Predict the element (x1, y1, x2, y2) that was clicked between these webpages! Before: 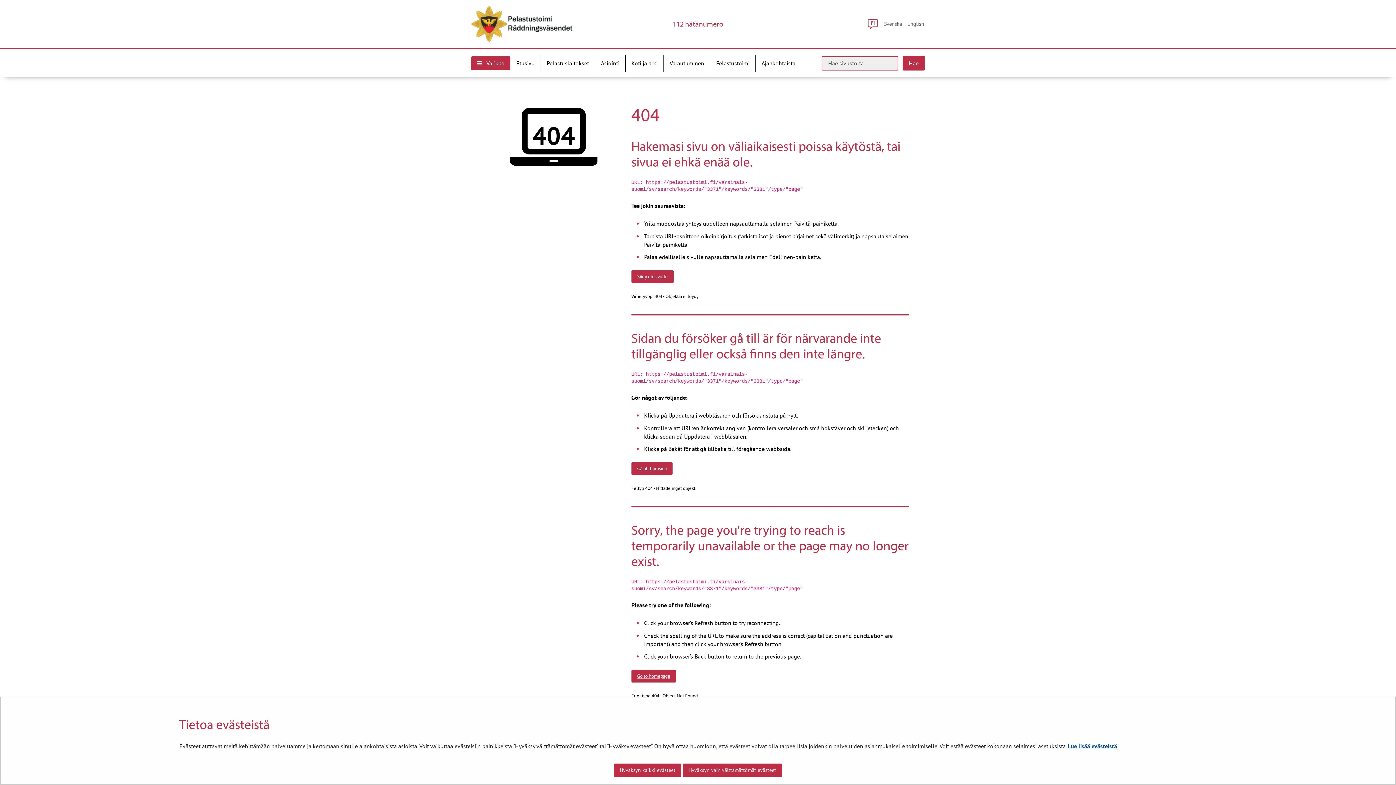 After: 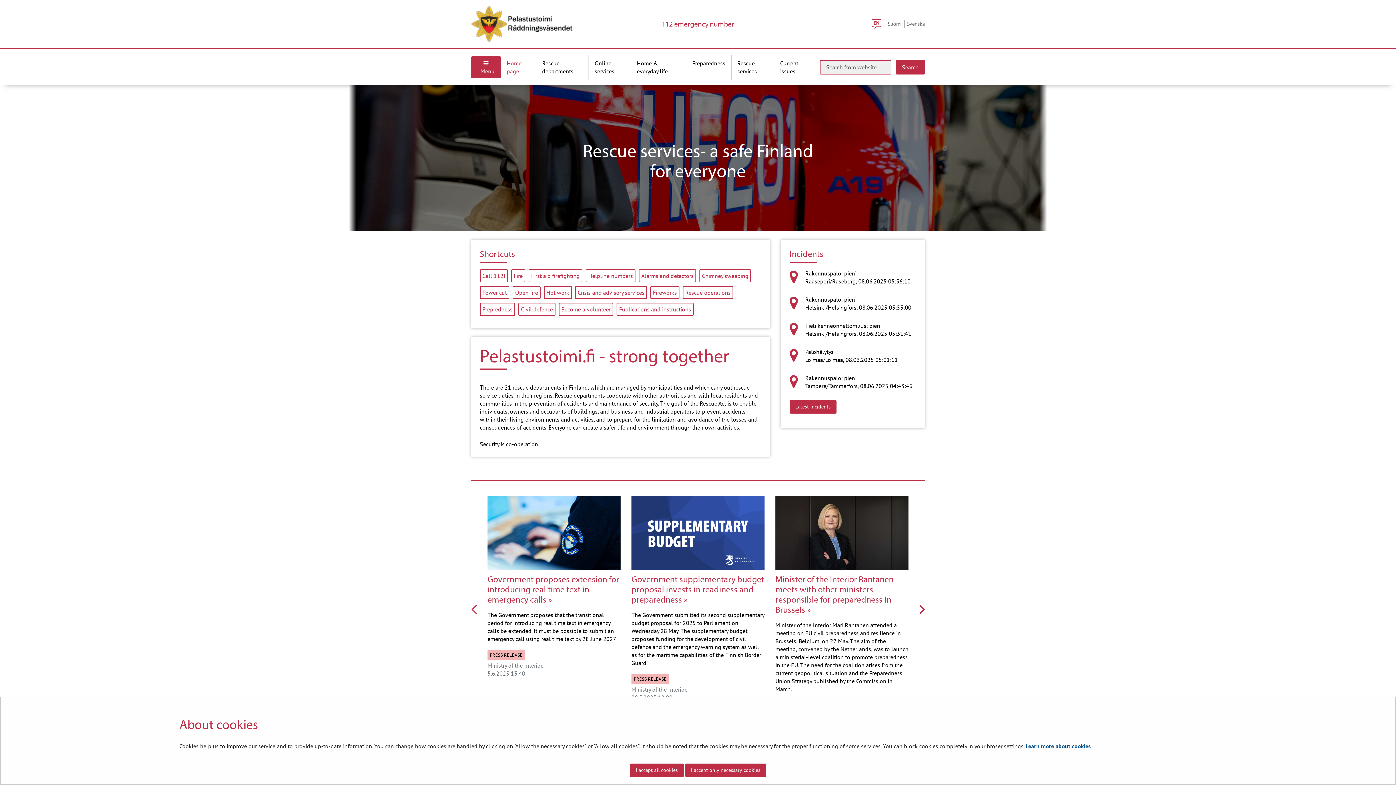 Action: label: Select language
English bbox: (907, 20, 924, 27)